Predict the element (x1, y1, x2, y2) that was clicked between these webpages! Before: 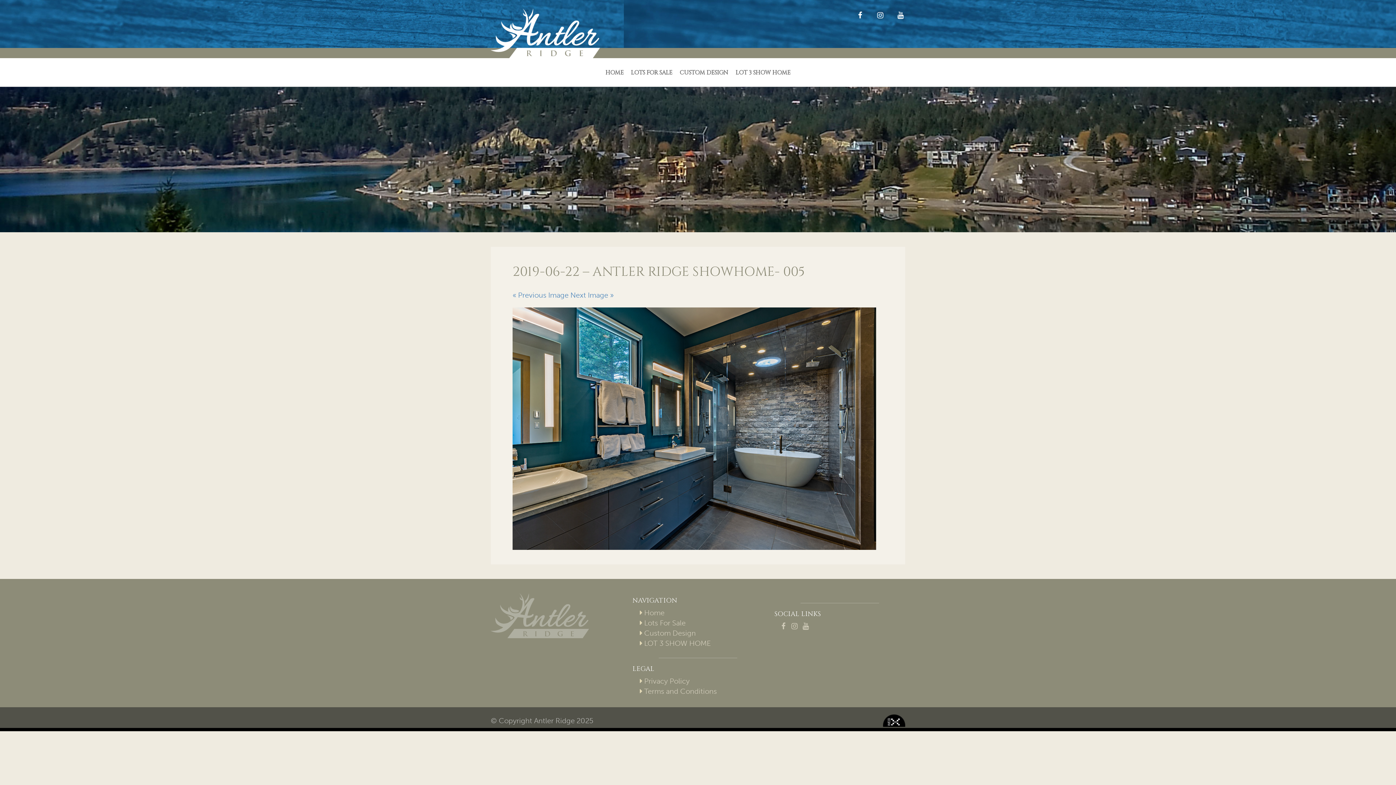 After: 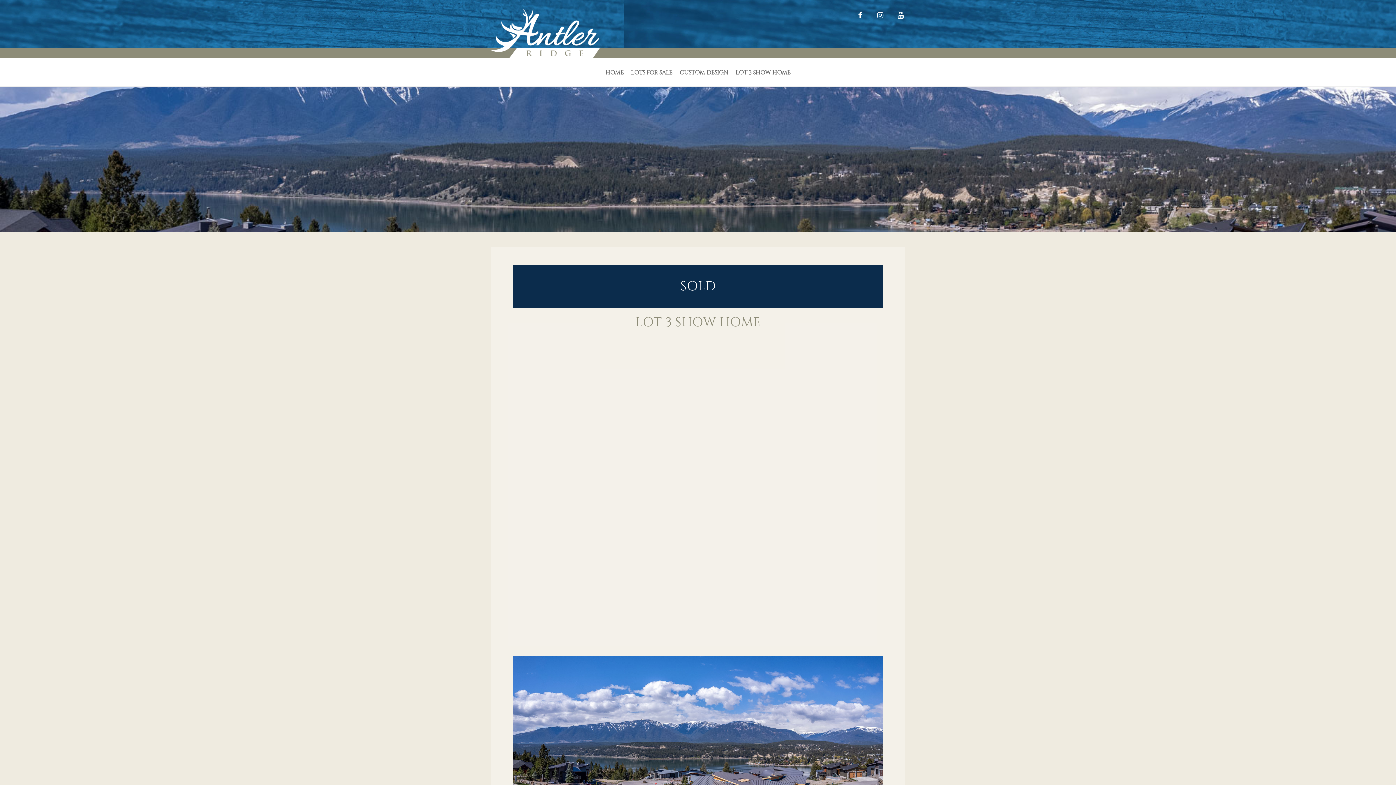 Action: label: LOT 3 SHOW HOME bbox: (644, 639, 710, 648)